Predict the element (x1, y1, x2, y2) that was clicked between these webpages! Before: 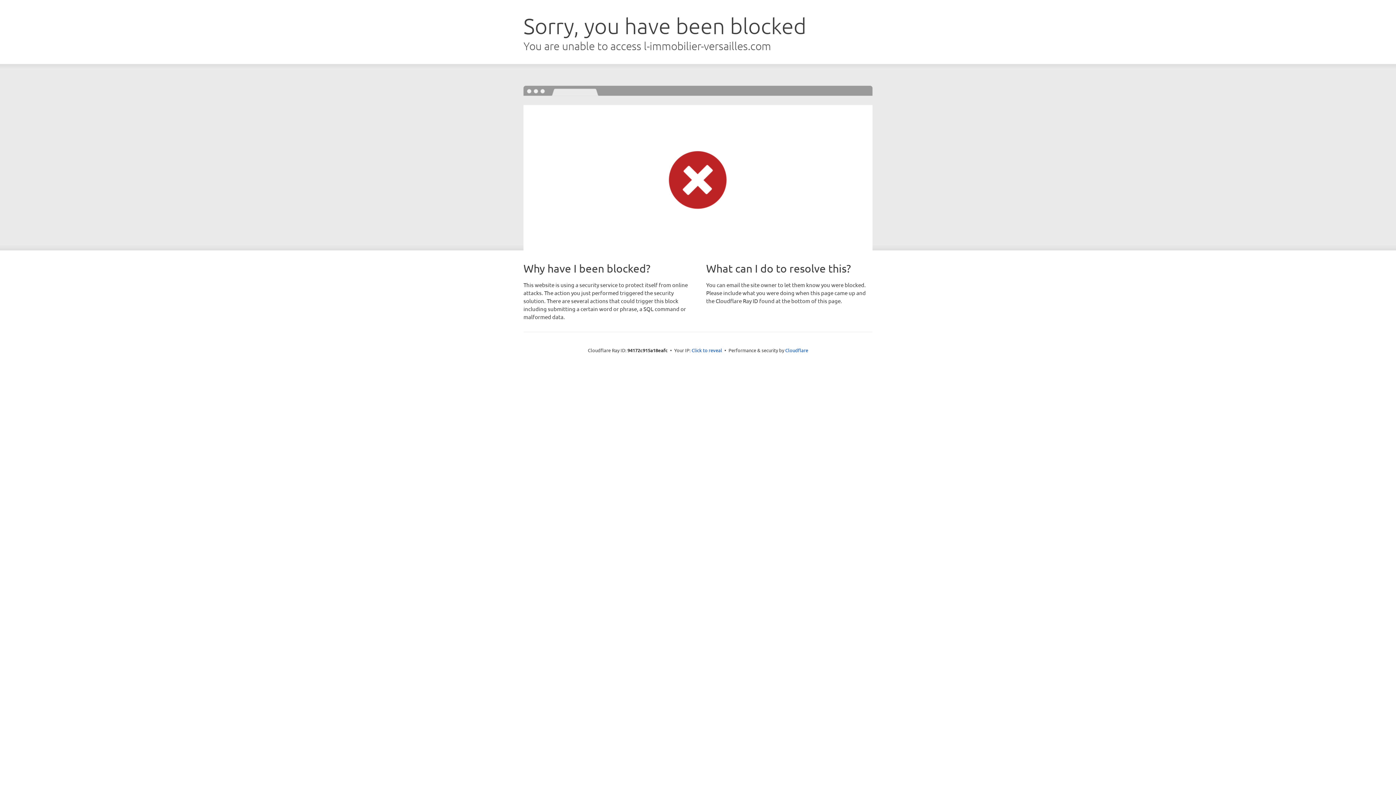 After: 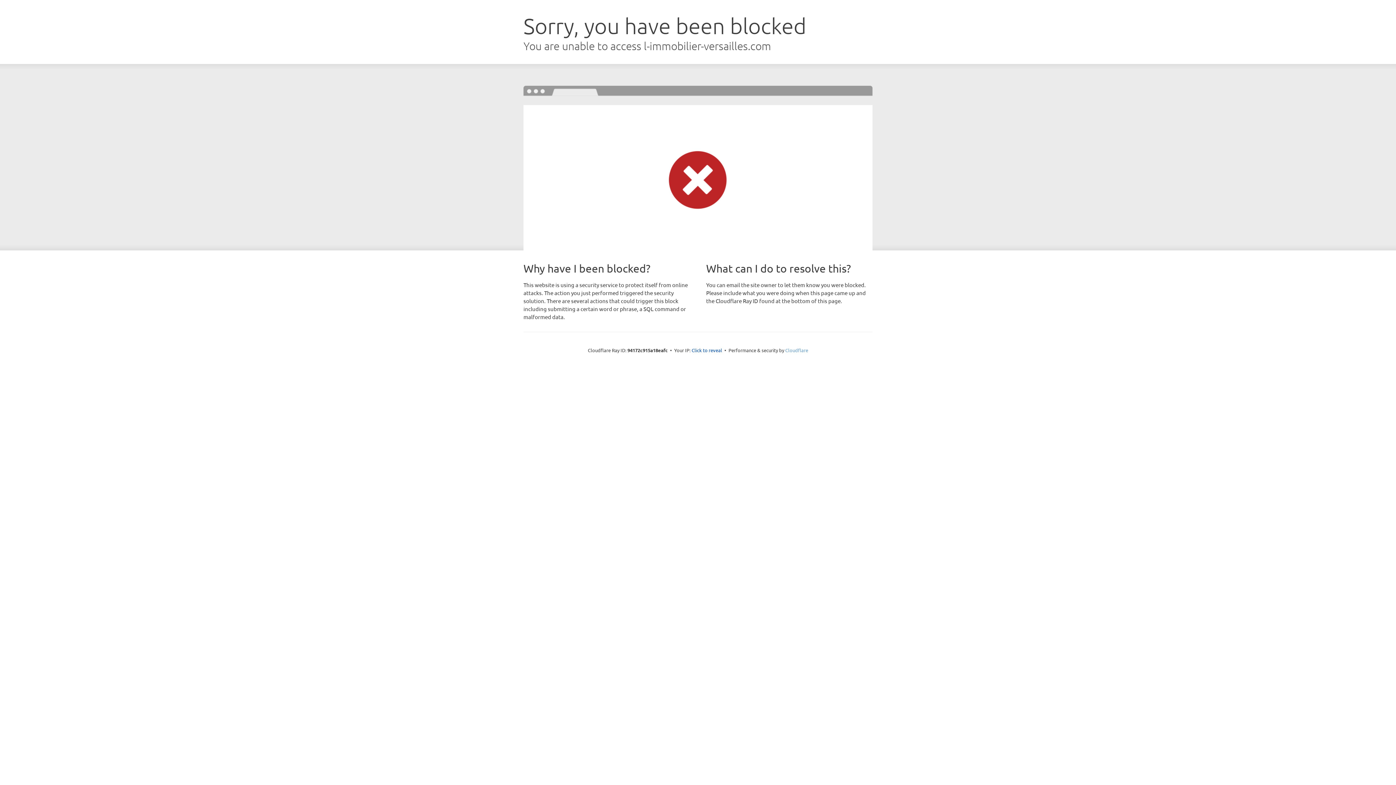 Action: bbox: (785, 347, 808, 353) label: Cloudflare